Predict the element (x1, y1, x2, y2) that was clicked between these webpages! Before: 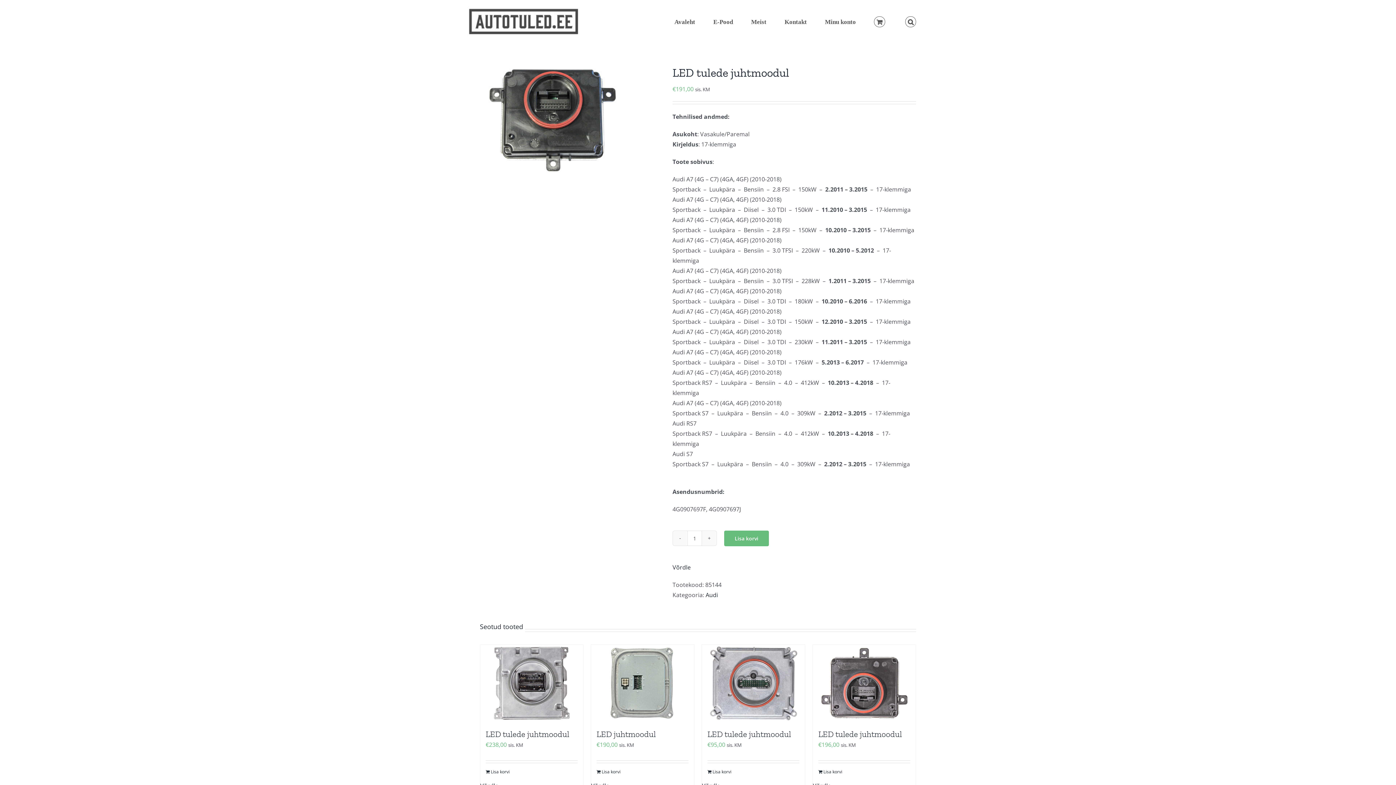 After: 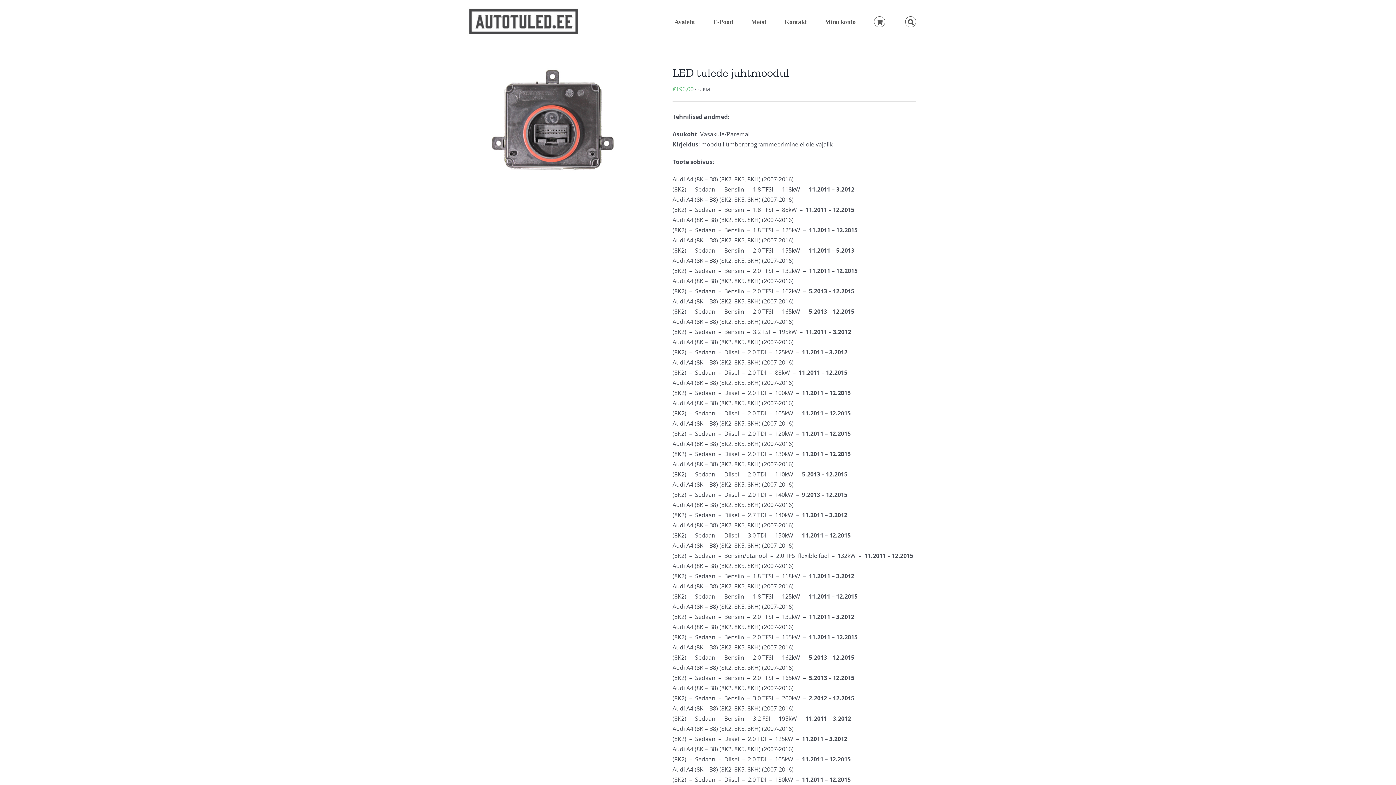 Action: bbox: (813, 645, 916, 722) label: LED tulede juhtmoodul